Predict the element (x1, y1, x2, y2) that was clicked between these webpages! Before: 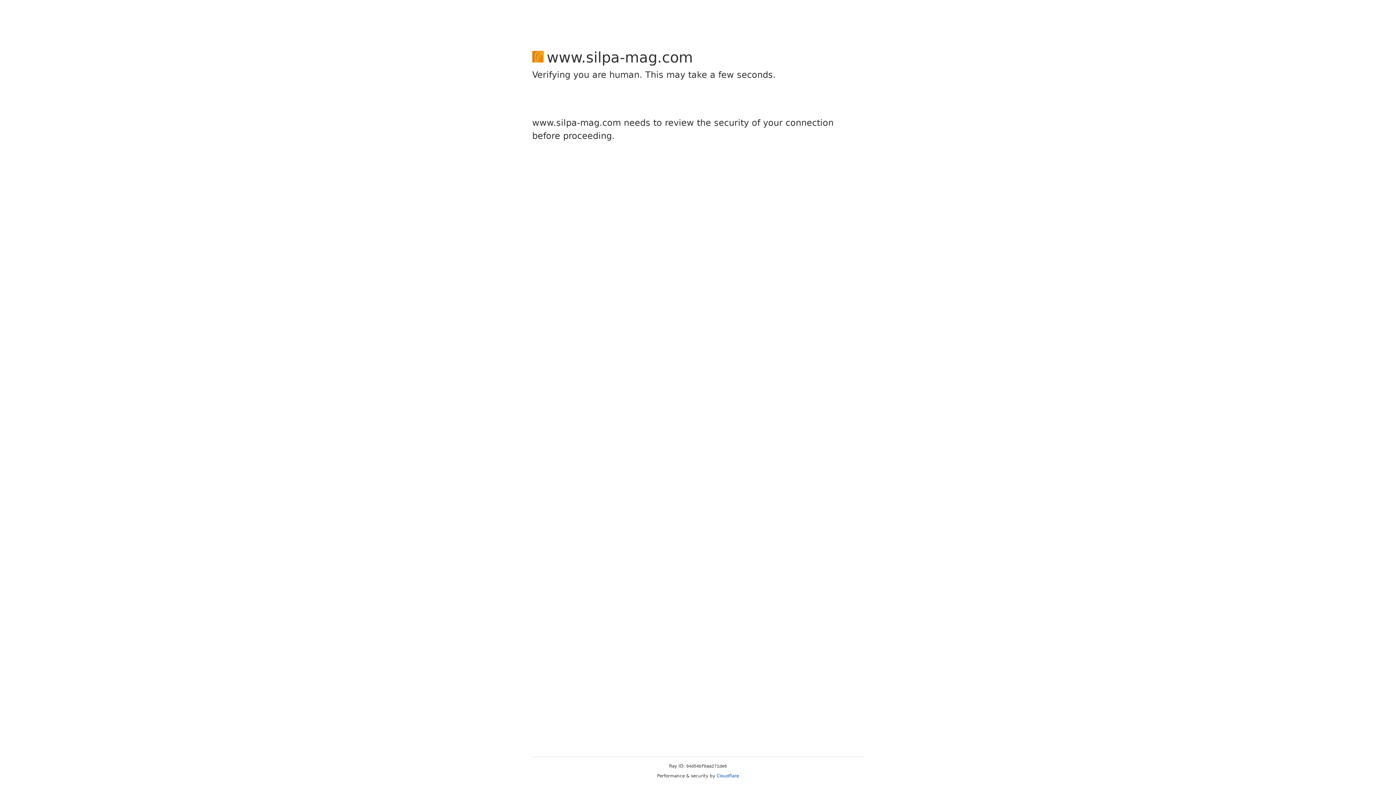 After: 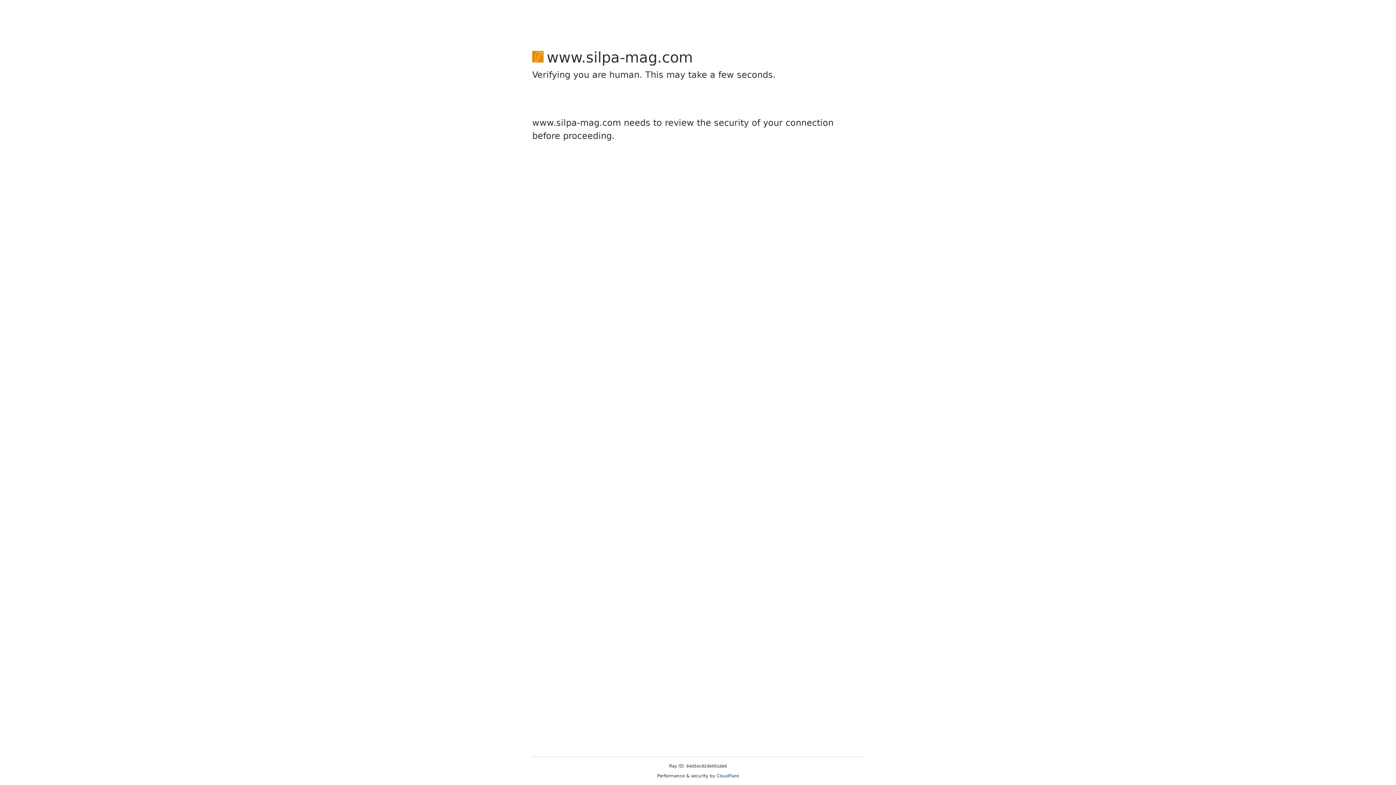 Action: label: Cloudflare bbox: (716, 773, 739, 778)